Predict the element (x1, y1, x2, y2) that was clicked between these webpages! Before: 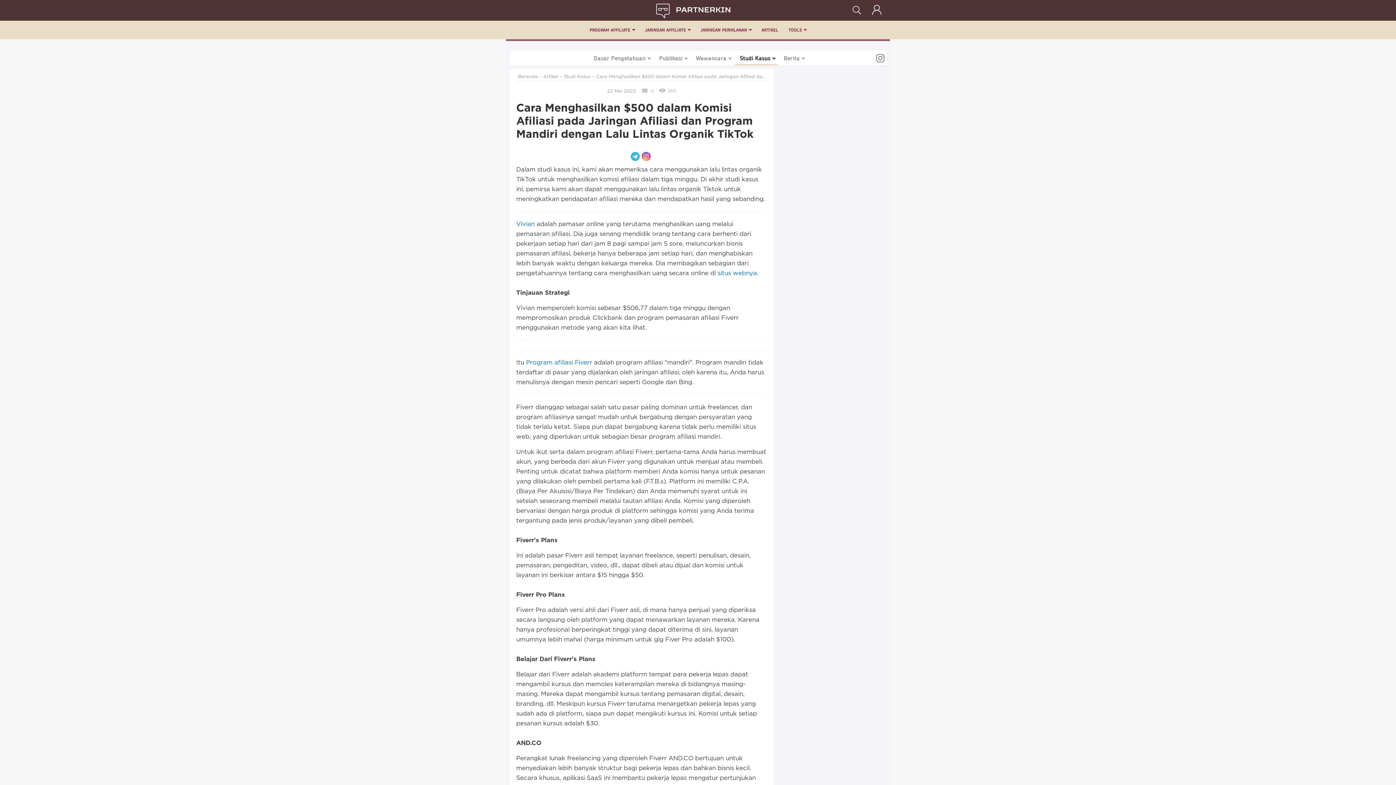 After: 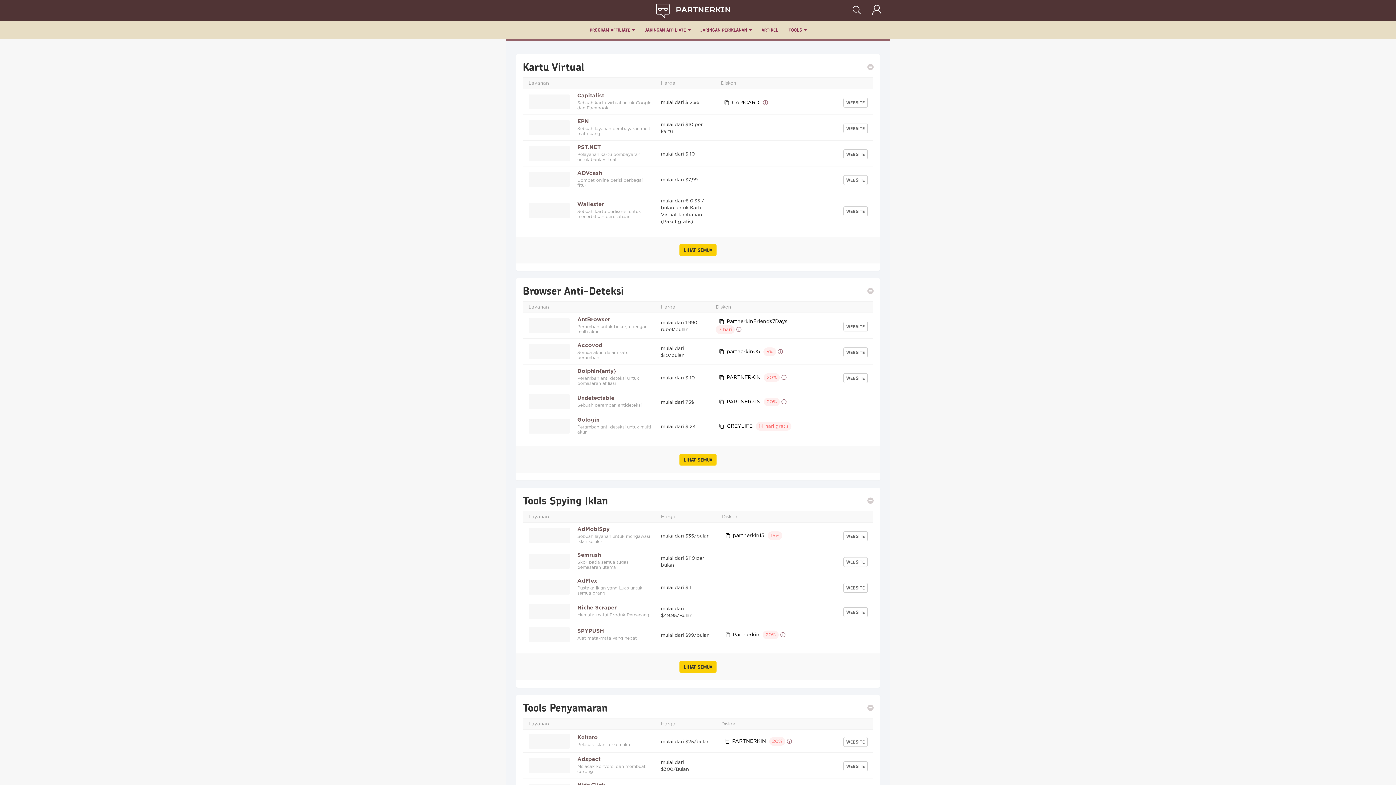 Action: bbox: (784, 20, 810, 39) label: TOOLS